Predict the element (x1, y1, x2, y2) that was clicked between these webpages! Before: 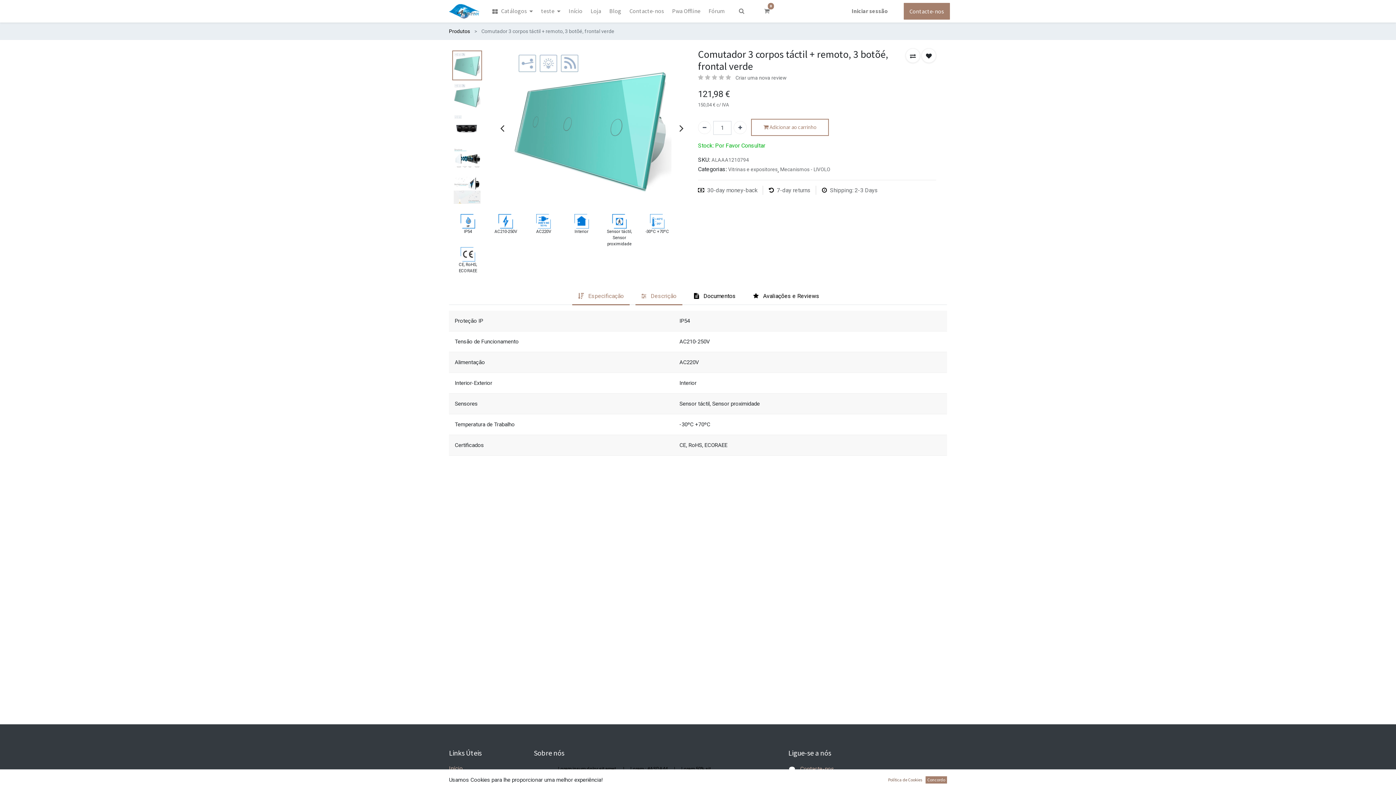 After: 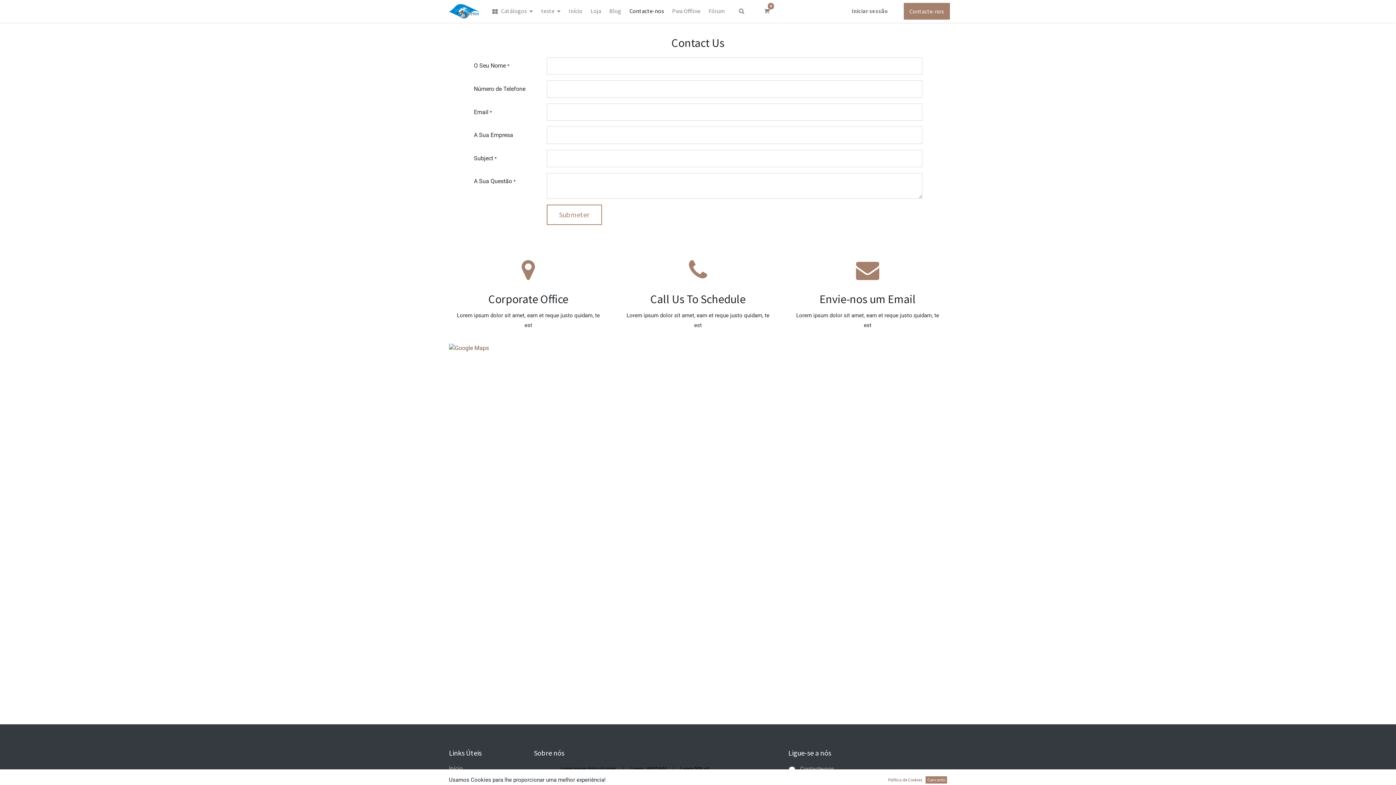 Action: label: Contacte-nos bbox: (800, 765, 834, 772)